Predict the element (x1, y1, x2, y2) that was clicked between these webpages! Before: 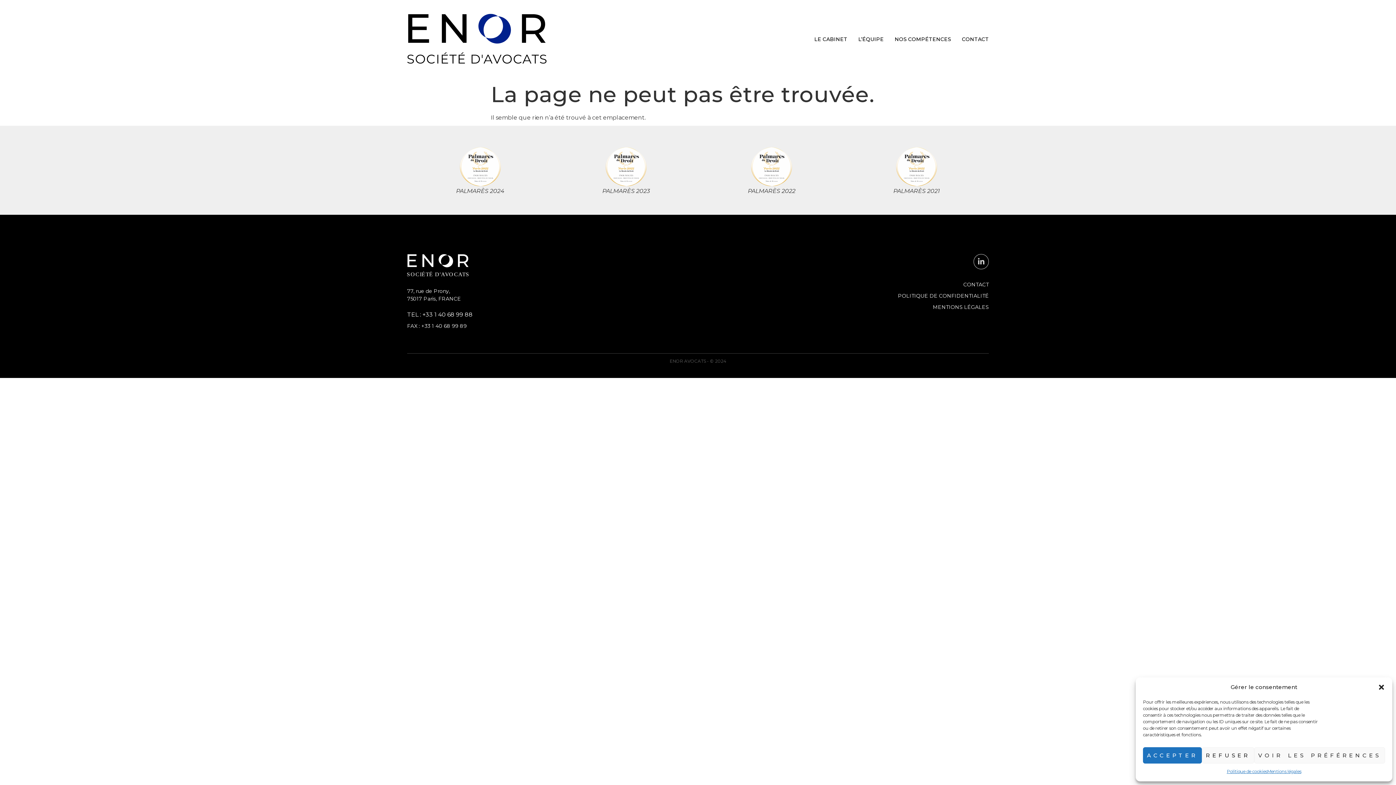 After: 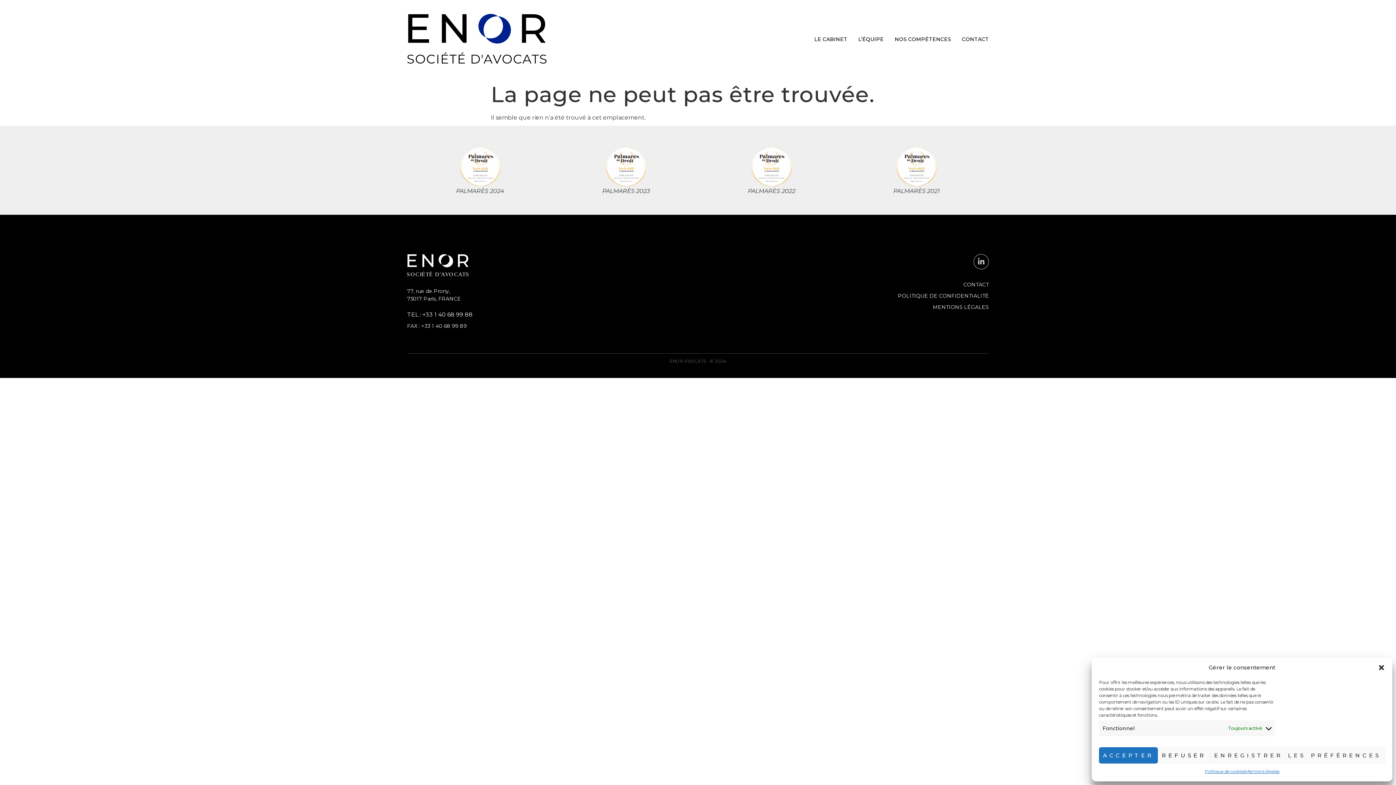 Action: label: VOIR LES PRÉFÉRENCES bbox: (1254, 747, 1385, 764)